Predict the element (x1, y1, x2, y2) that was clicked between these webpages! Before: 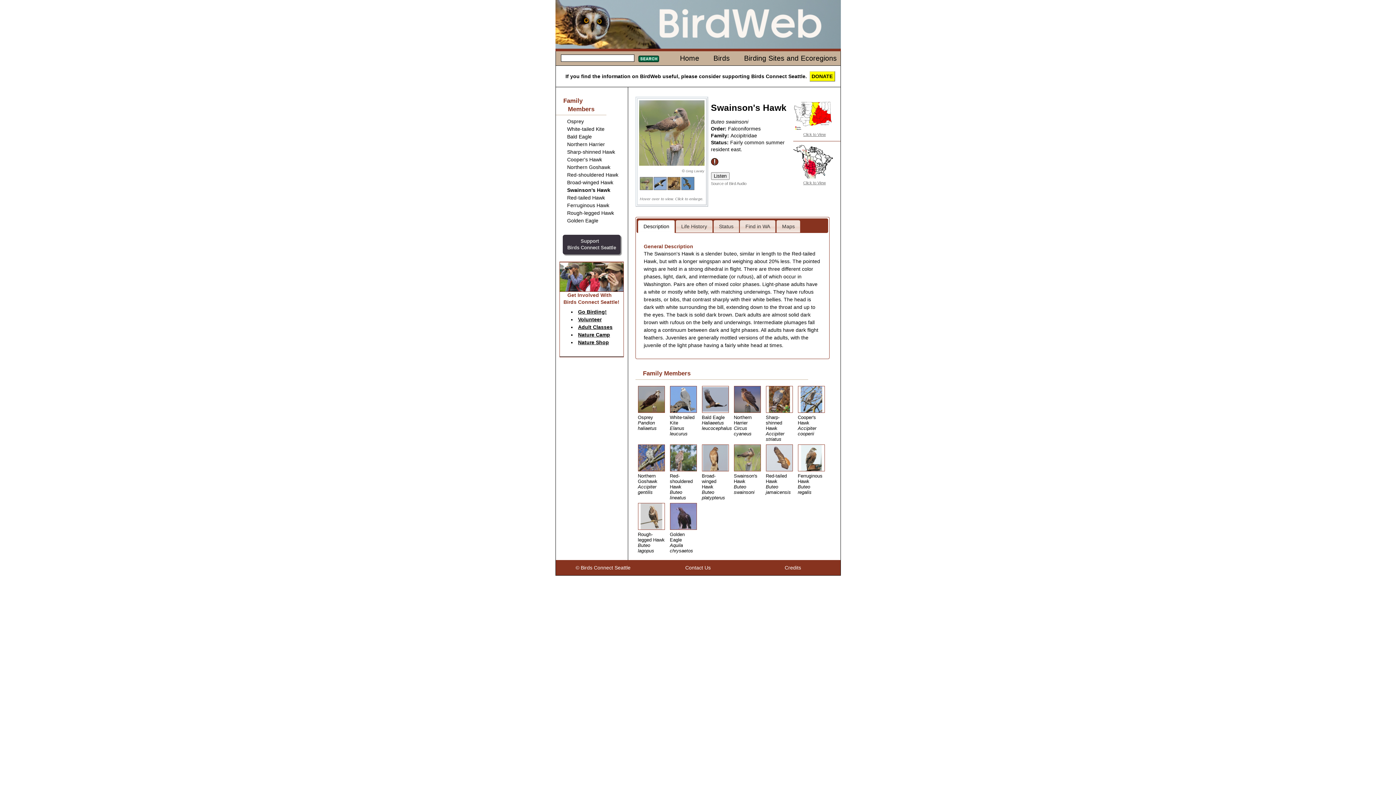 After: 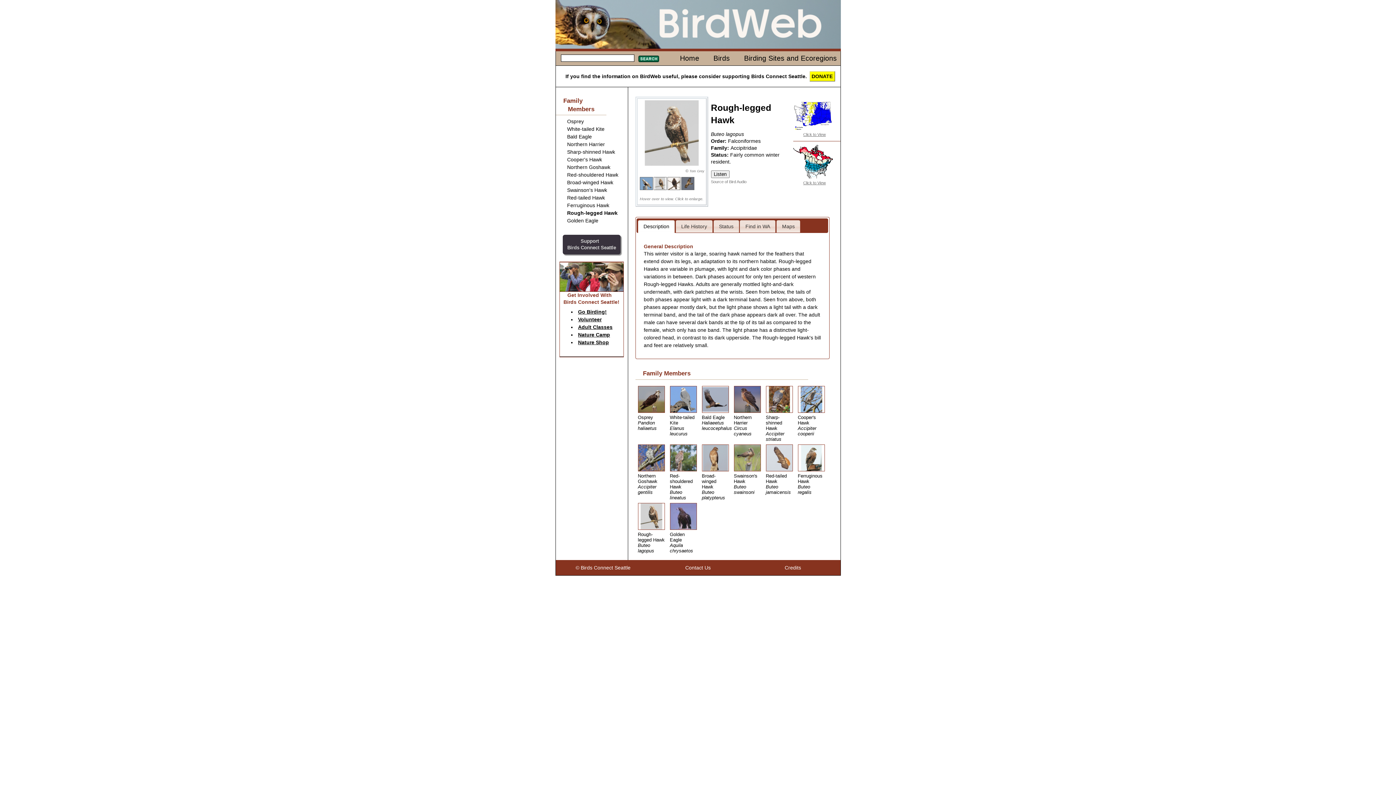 Action: bbox: (638, 525, 664, 553) label: Rough-legged Hawk
Buteo lagopus